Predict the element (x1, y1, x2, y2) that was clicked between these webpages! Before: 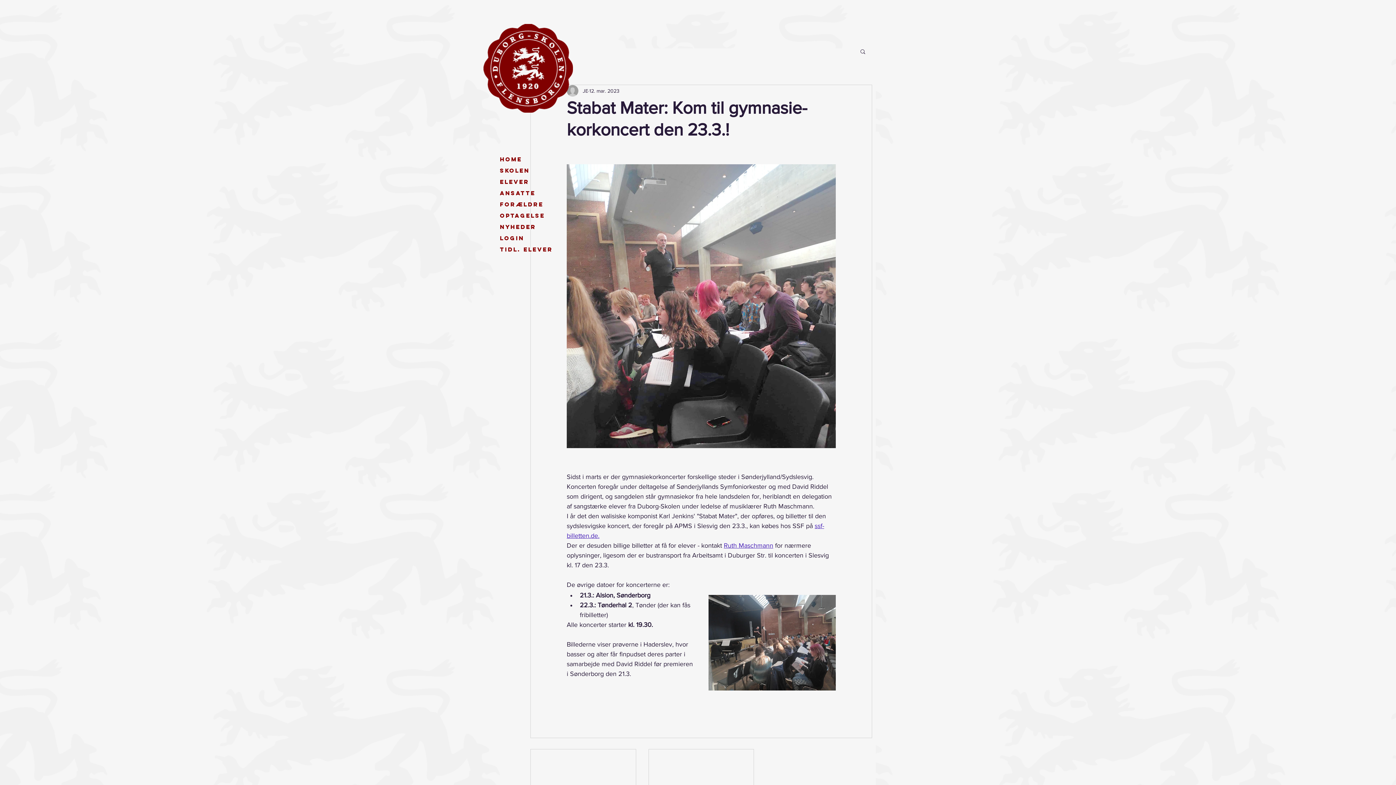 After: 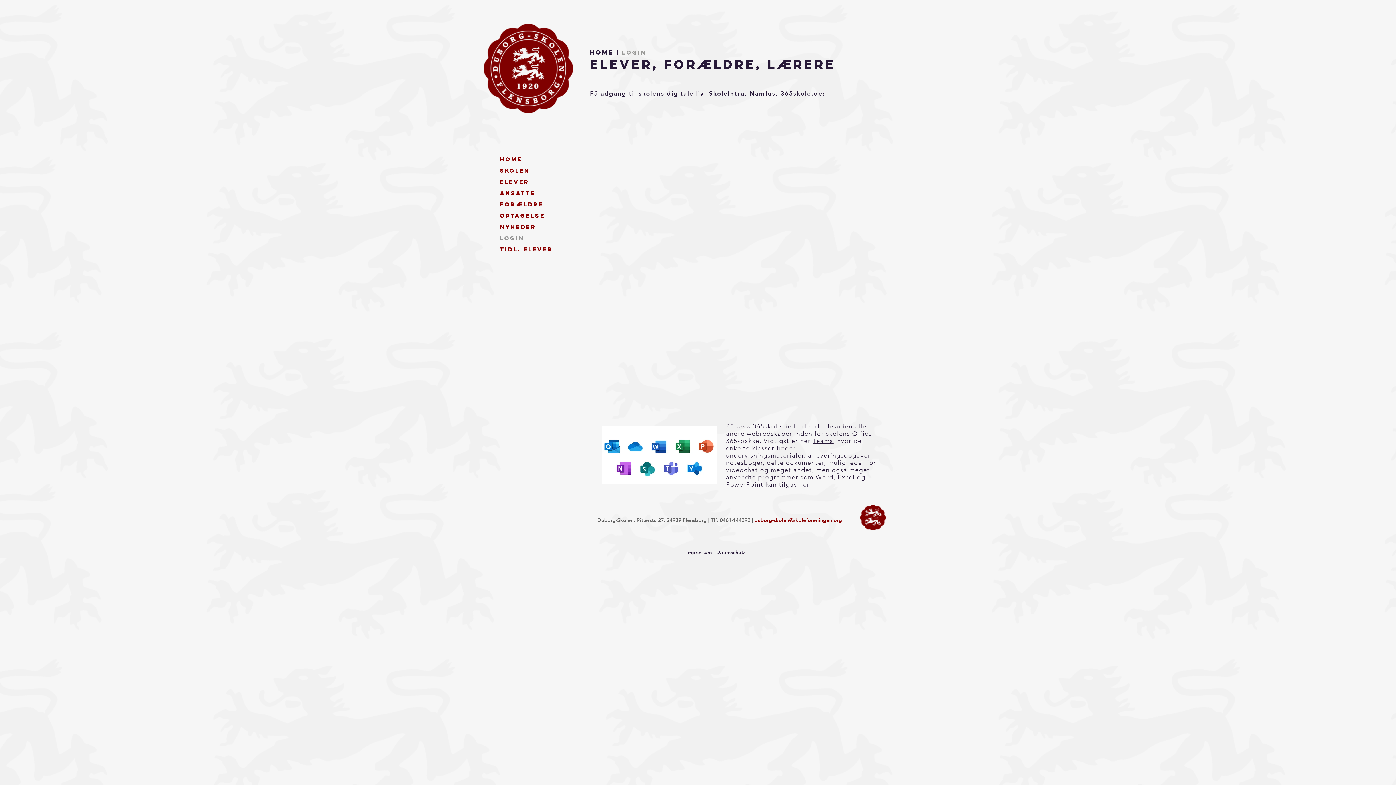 Action: label: Login bbox: (498, 232, 551, 244)